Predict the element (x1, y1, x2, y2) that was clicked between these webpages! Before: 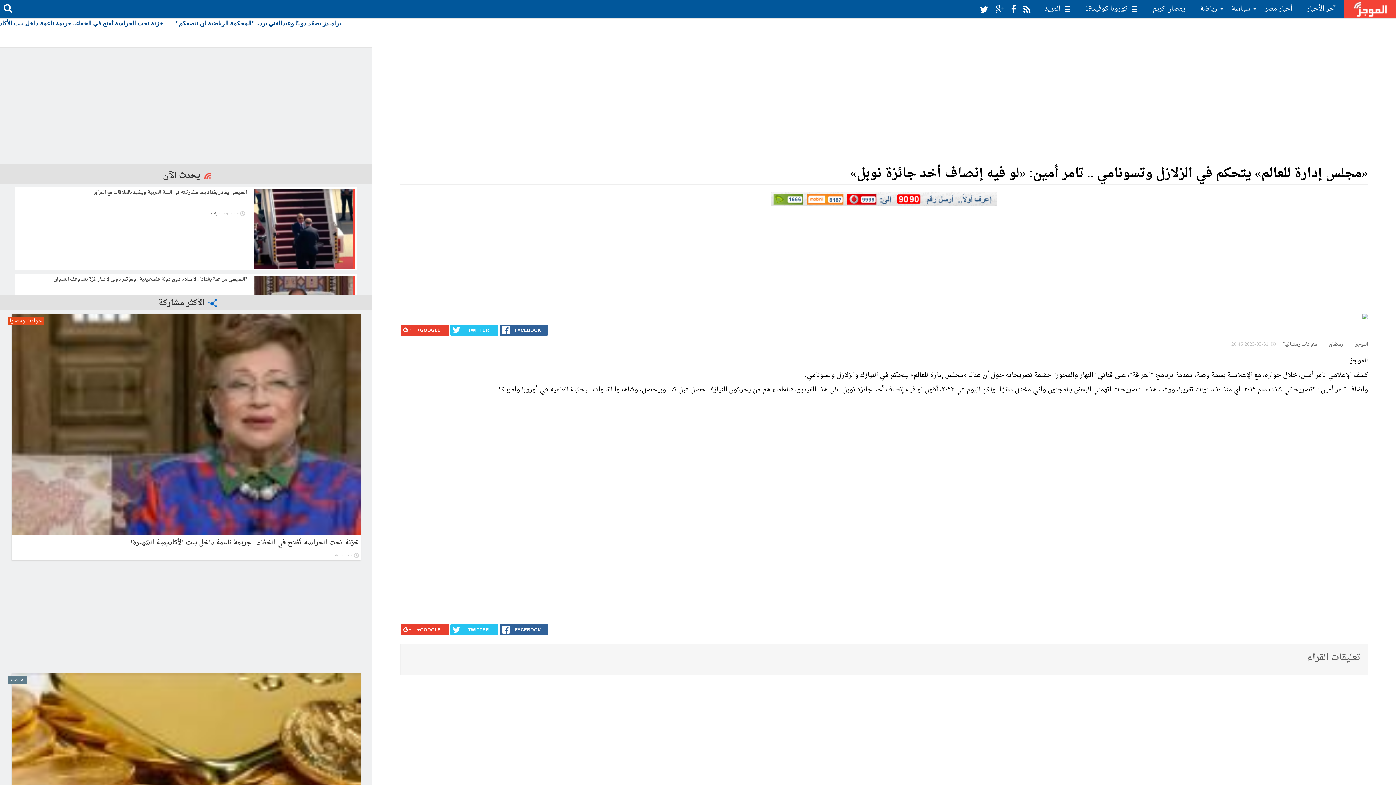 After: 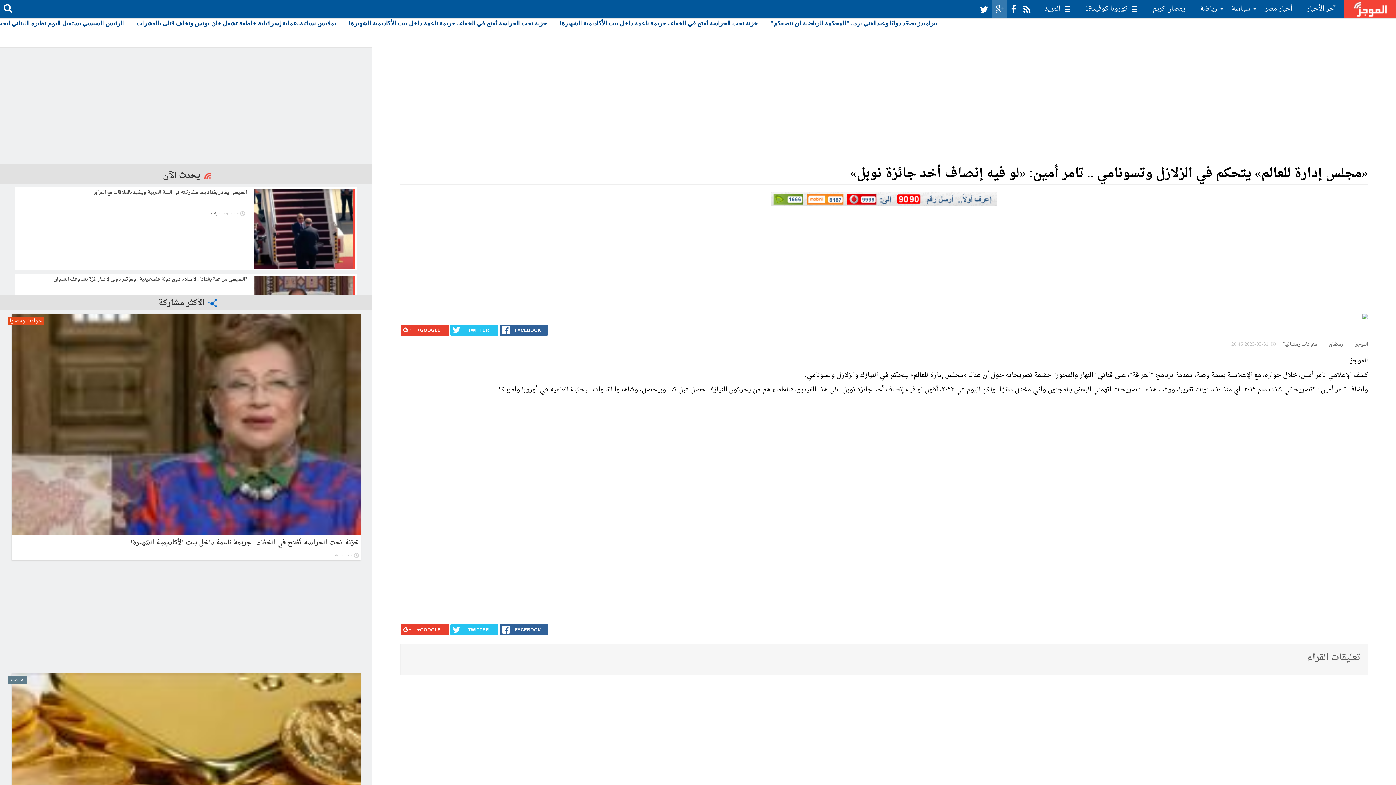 Action: bbox: (995, 1, 1004, 19)